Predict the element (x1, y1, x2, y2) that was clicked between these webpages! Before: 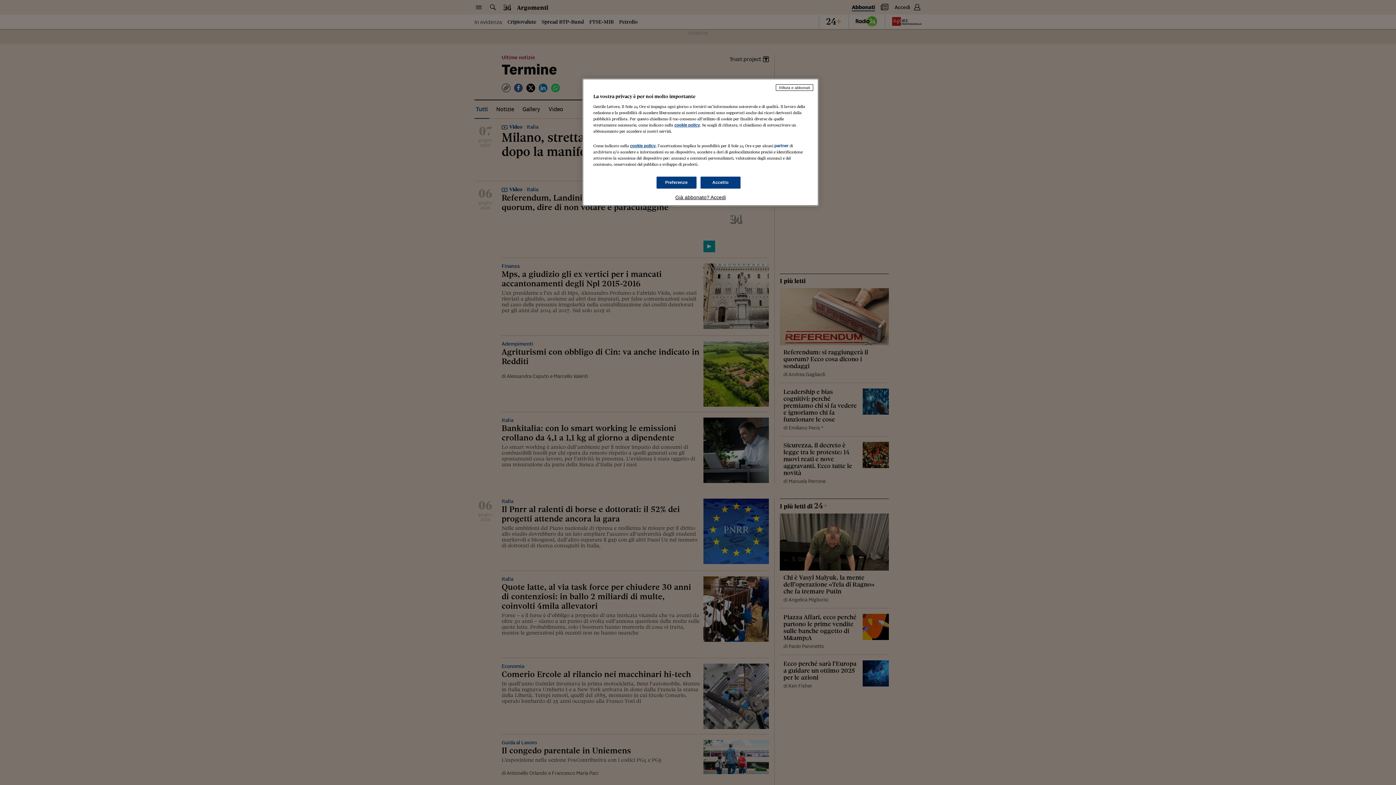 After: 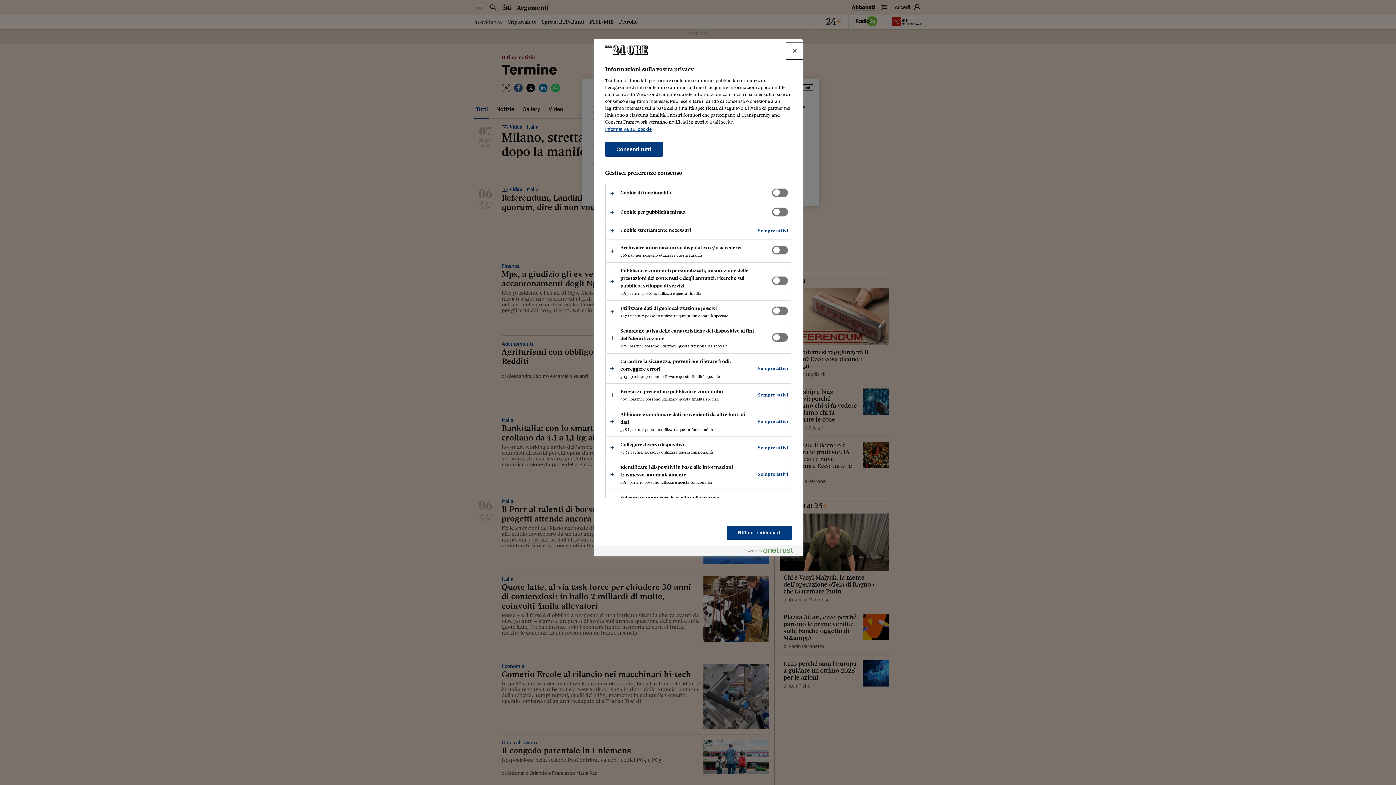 Action: bbox: (656, 176, 696, 188) label: Preferenze